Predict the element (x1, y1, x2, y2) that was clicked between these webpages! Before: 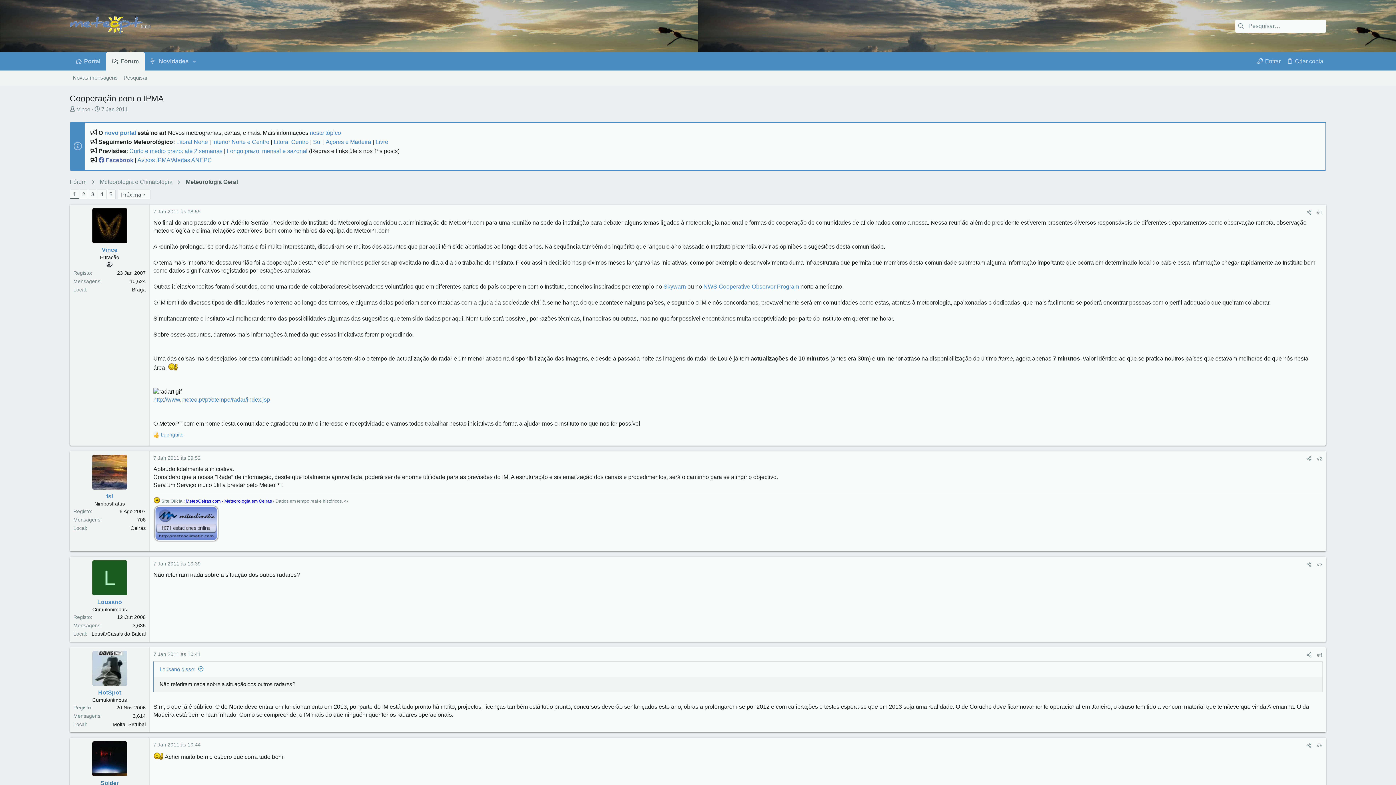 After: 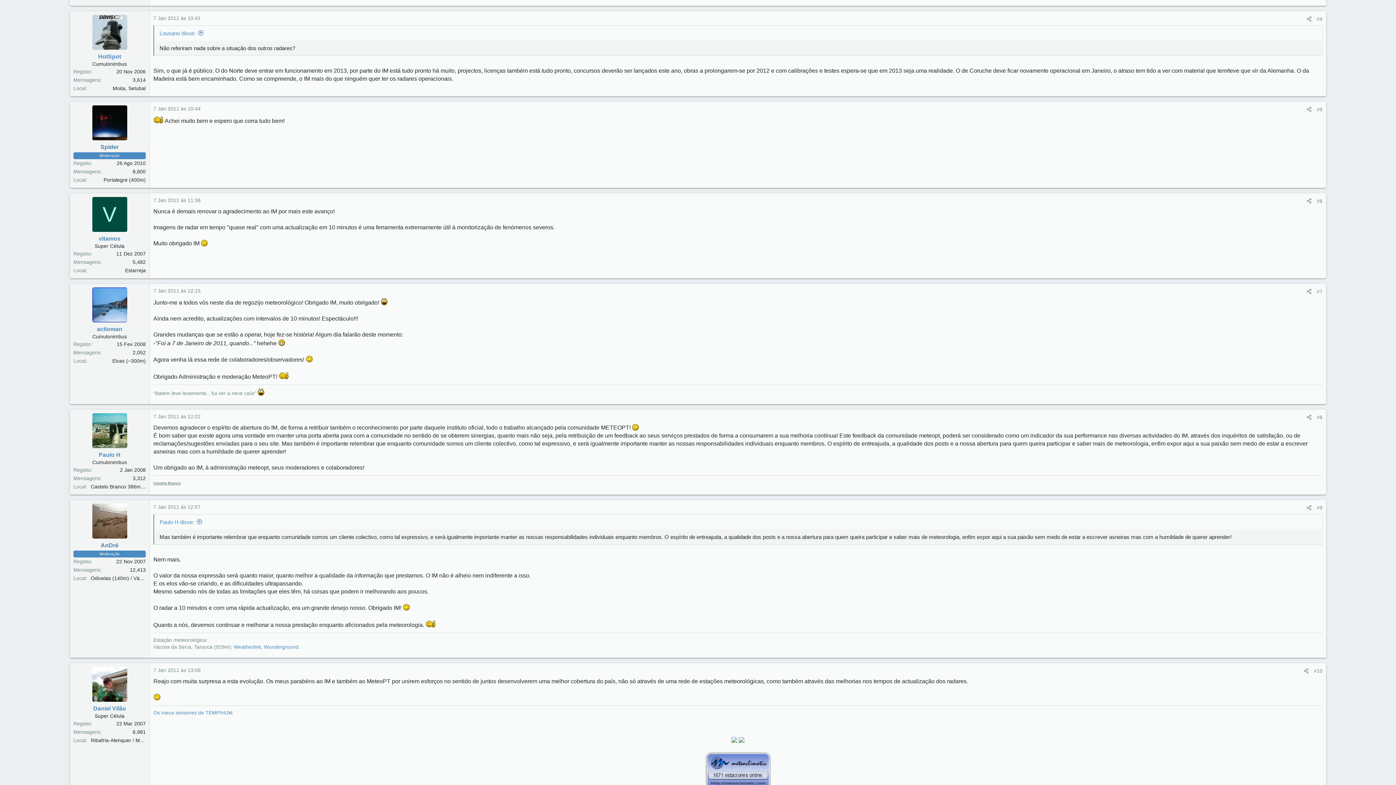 Action: label: 7 Jan 2011 às 10:41 bbox: (153, 651, 200, 657)